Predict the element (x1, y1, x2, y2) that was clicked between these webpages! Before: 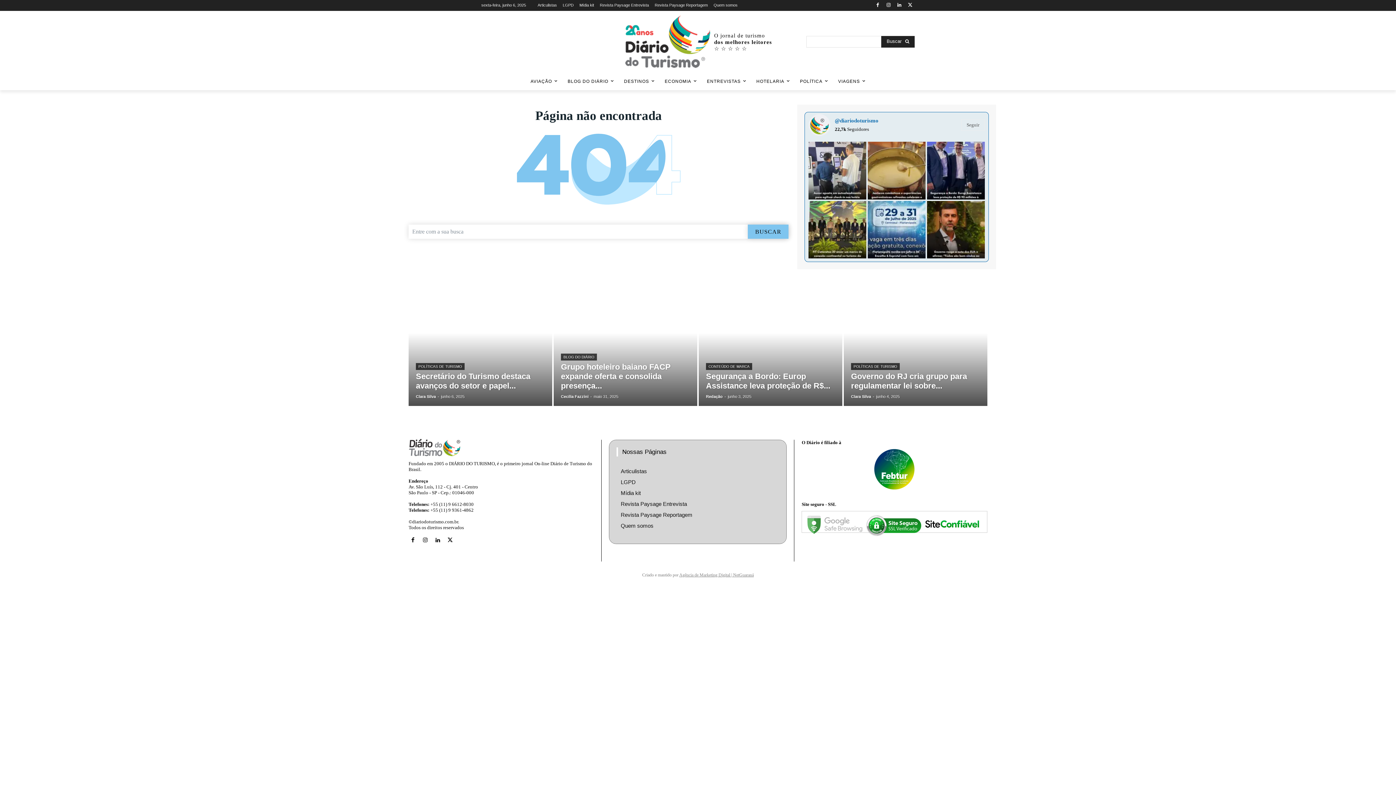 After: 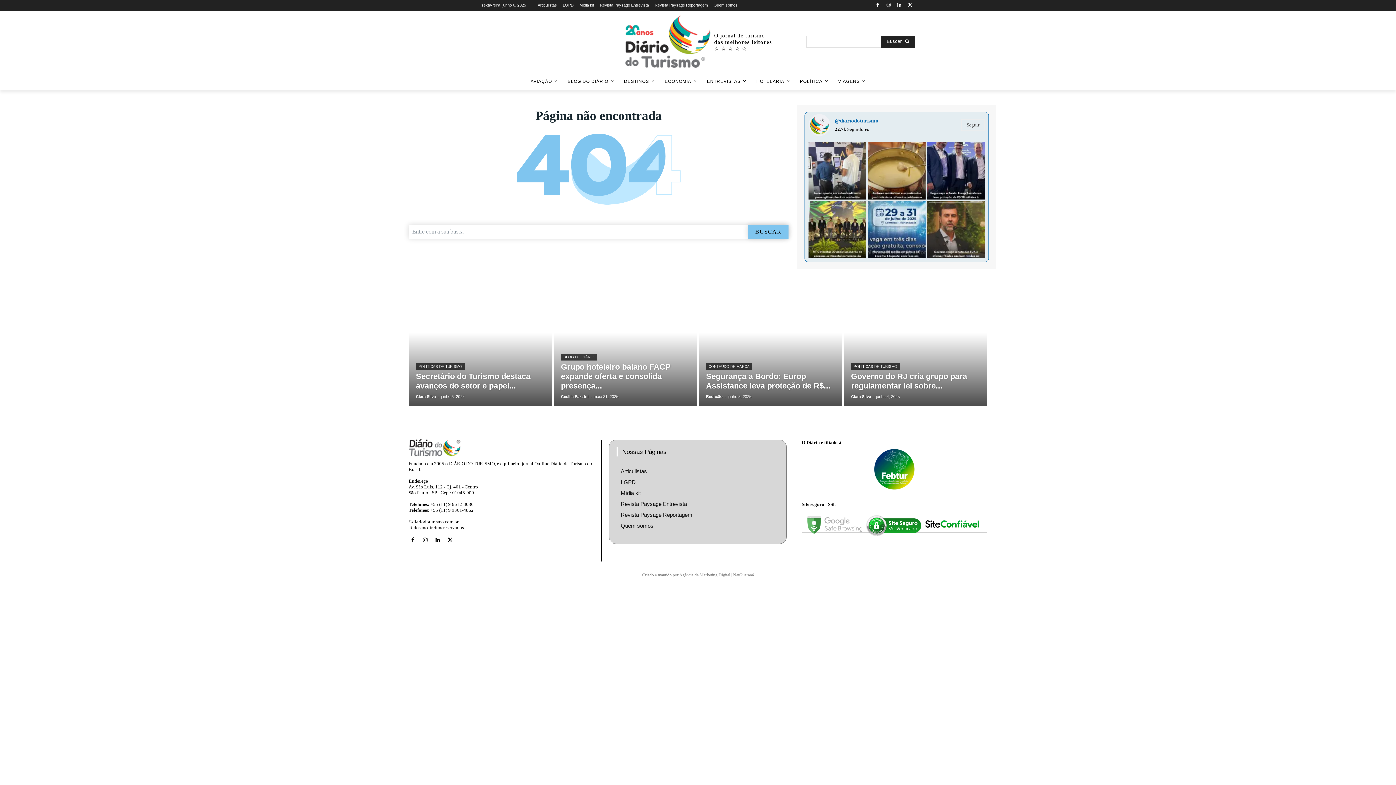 Action: bbox: (927, 200, 985, 258) label: instagram-image